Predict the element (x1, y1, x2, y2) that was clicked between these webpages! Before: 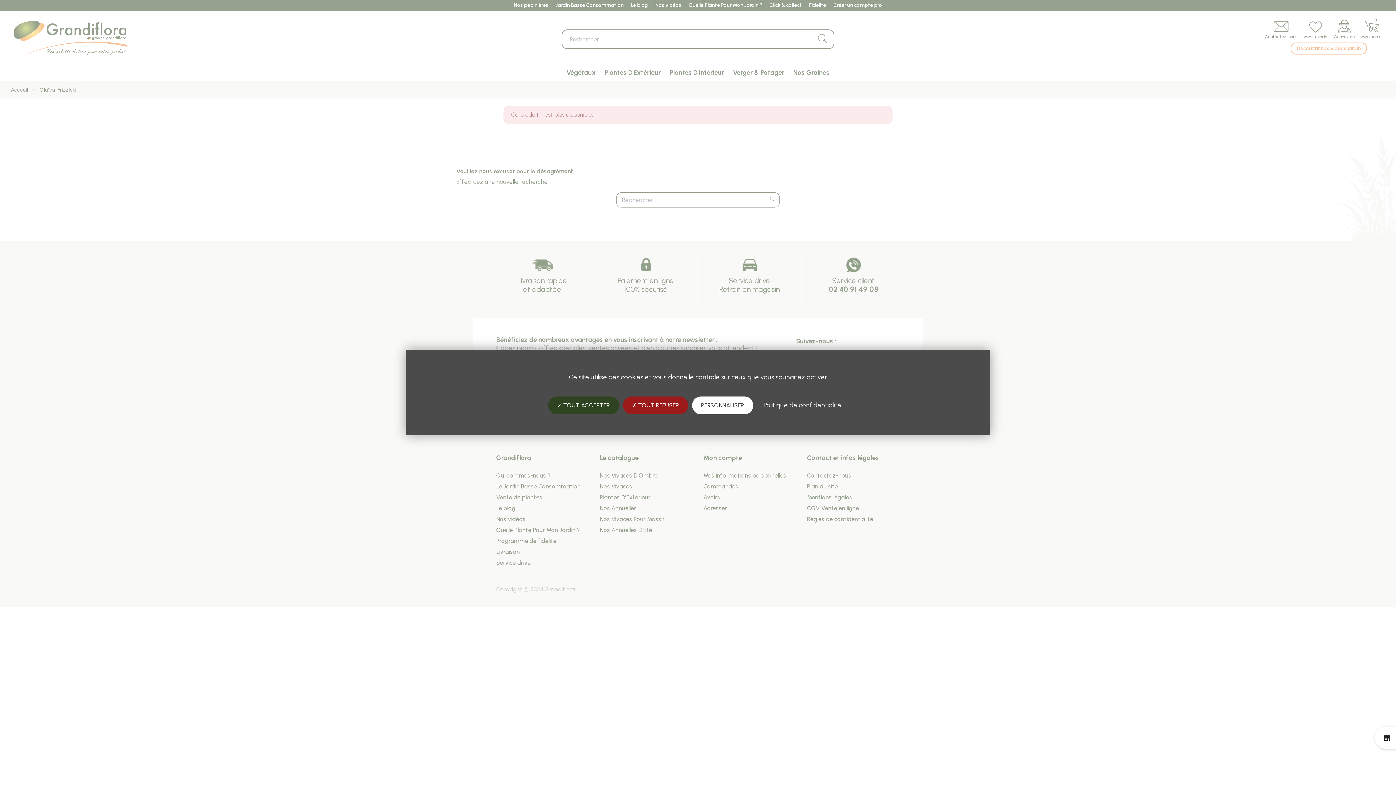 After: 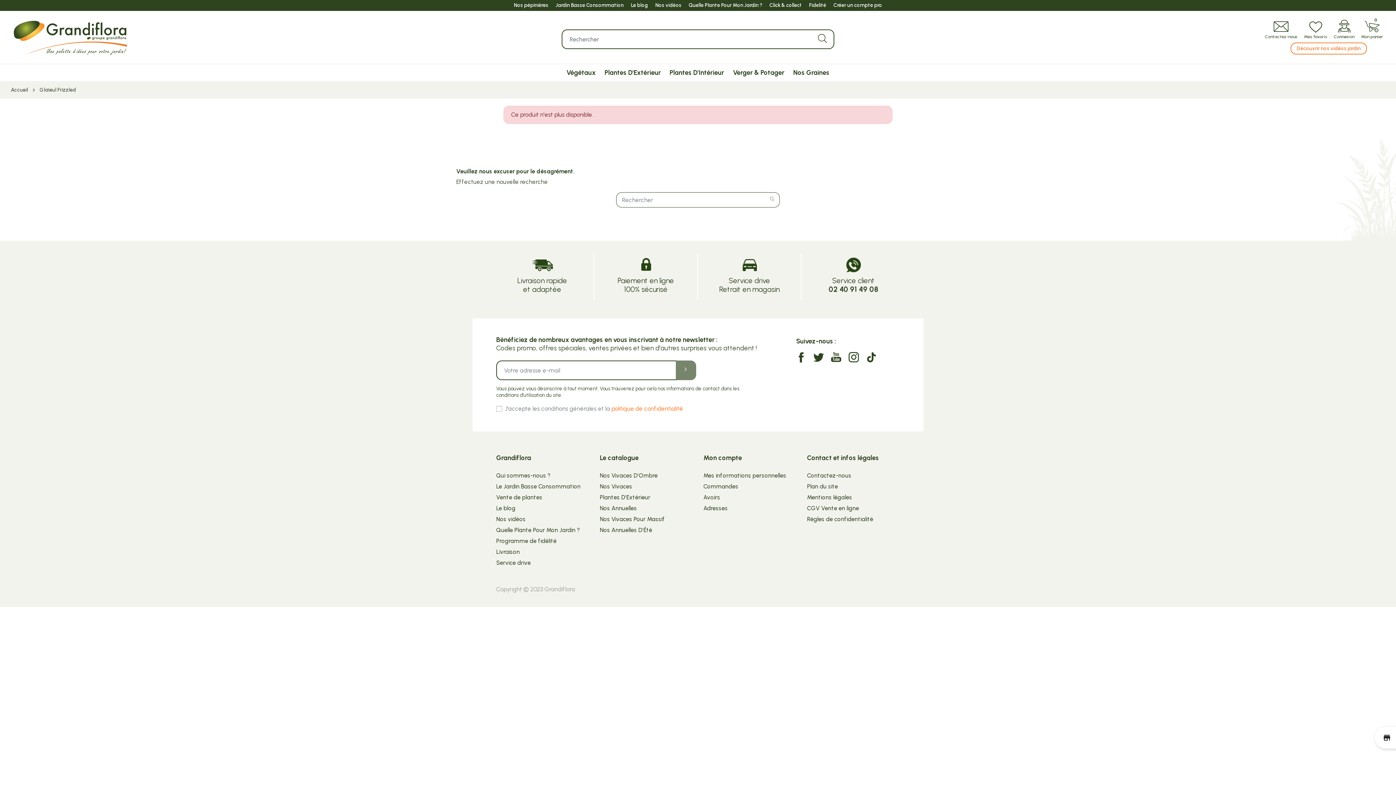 Action: bbox: (623, 396, 688, 414) label:  TOUT REFUSER